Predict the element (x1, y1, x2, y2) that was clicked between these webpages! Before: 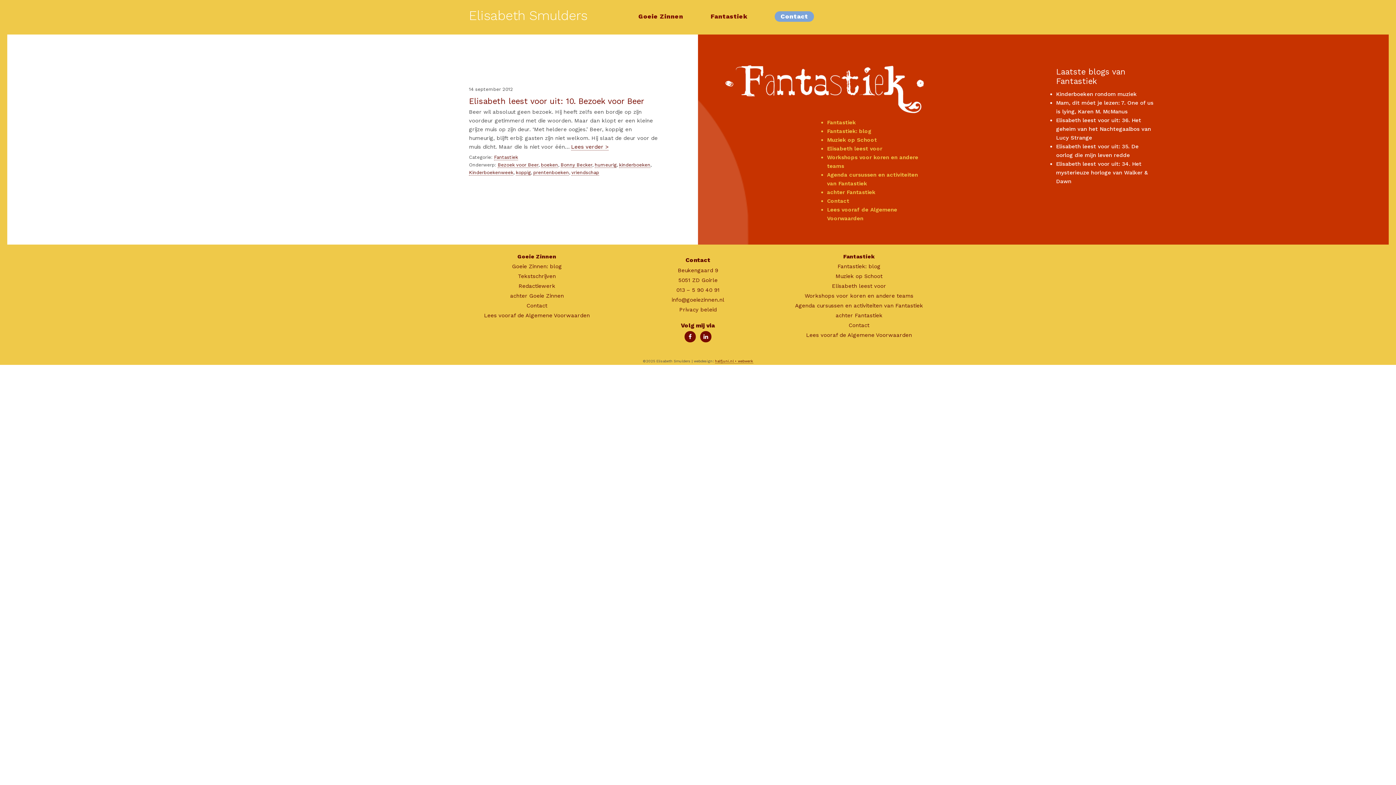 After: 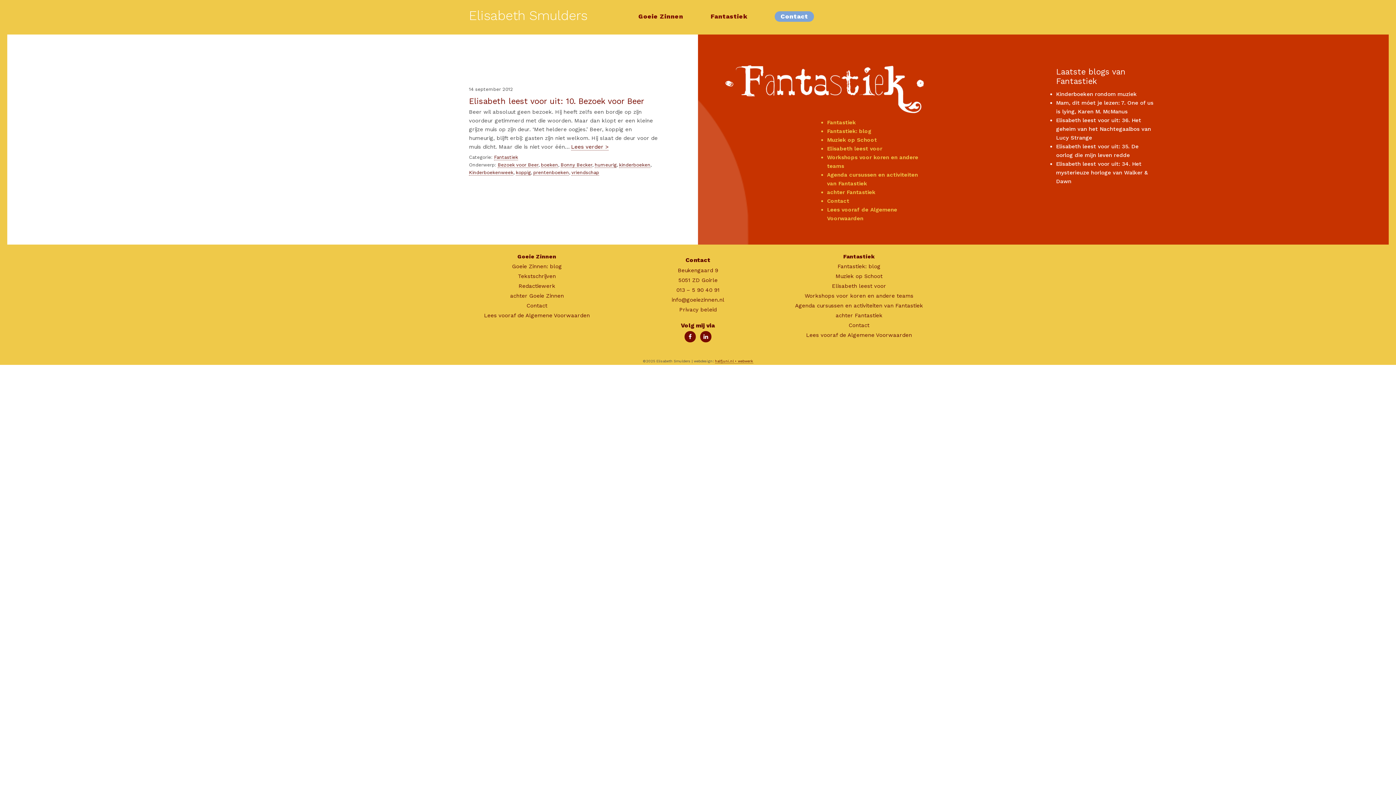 Action: label: humeurig bbox: (594, 162, 616, 168)